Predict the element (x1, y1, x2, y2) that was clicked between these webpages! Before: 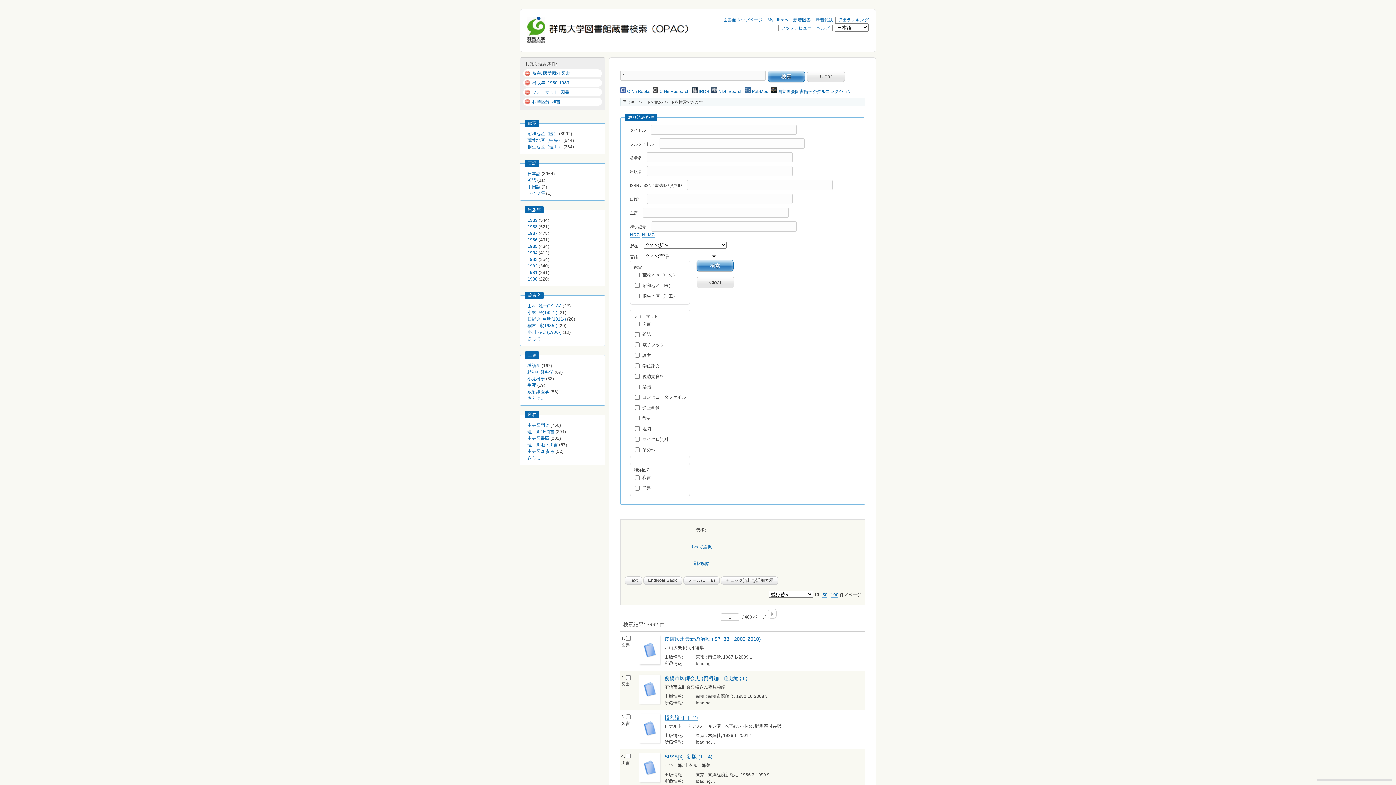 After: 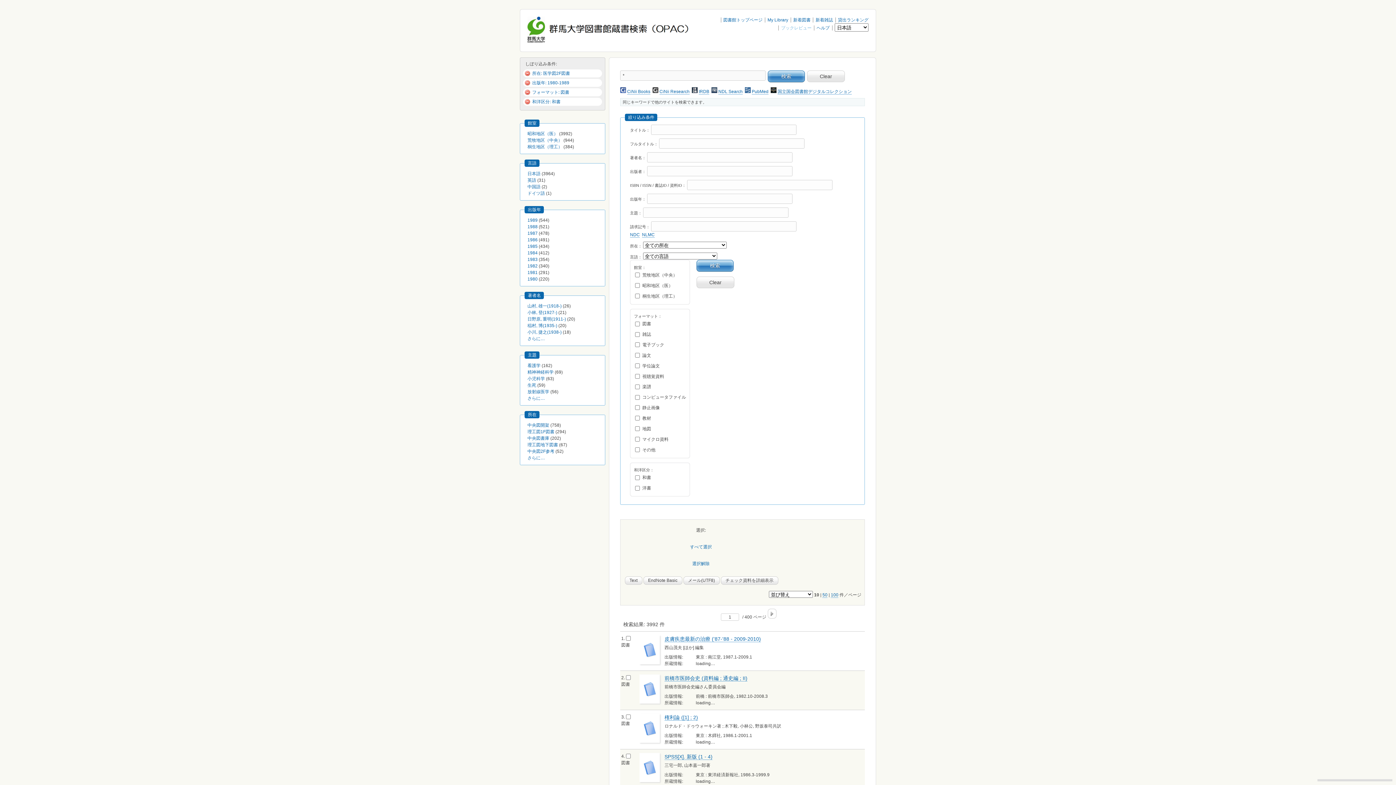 Action: label: ブックレビュー bbox: (781, 25, 811, 30)